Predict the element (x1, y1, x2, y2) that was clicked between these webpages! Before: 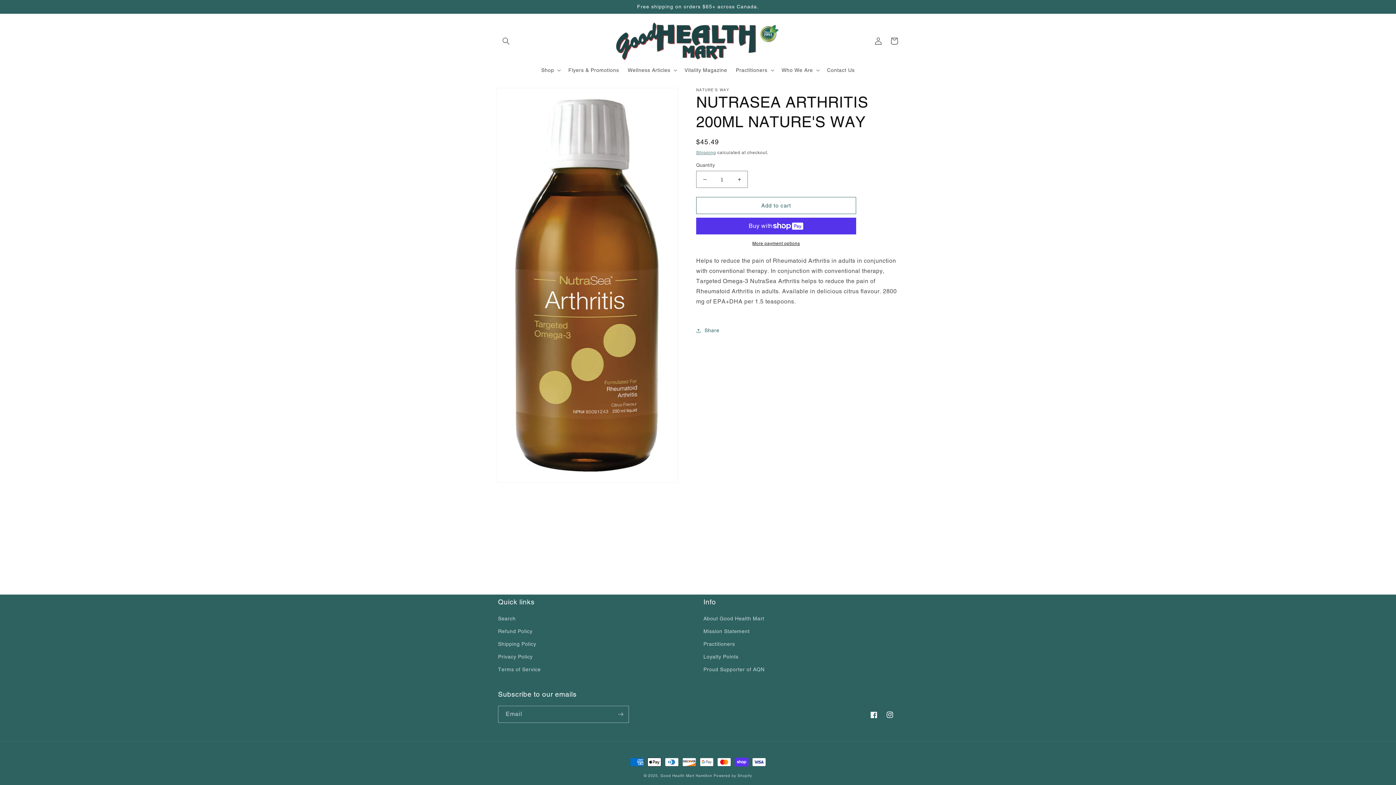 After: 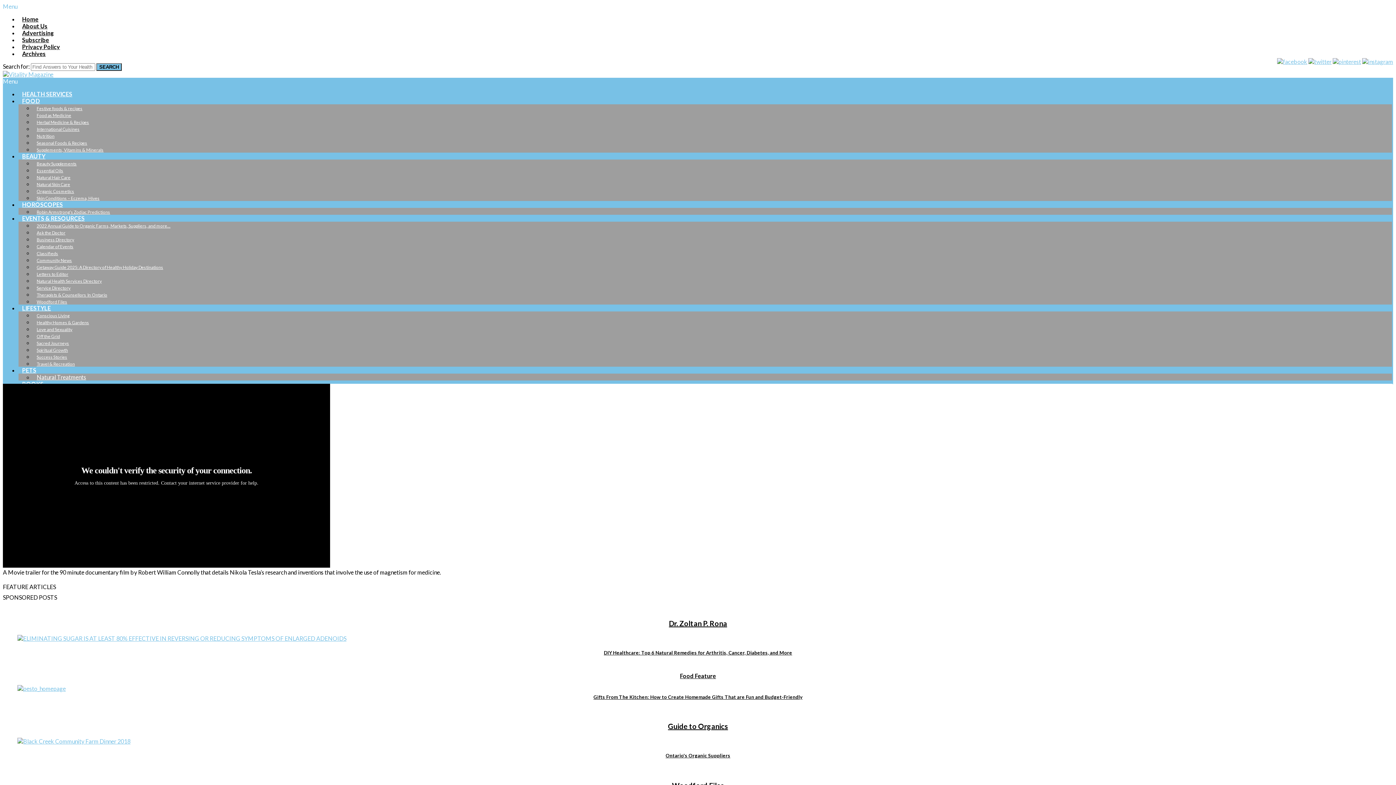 Action: bbox: (680, 62, 731, 77) label: Vitality Magazine